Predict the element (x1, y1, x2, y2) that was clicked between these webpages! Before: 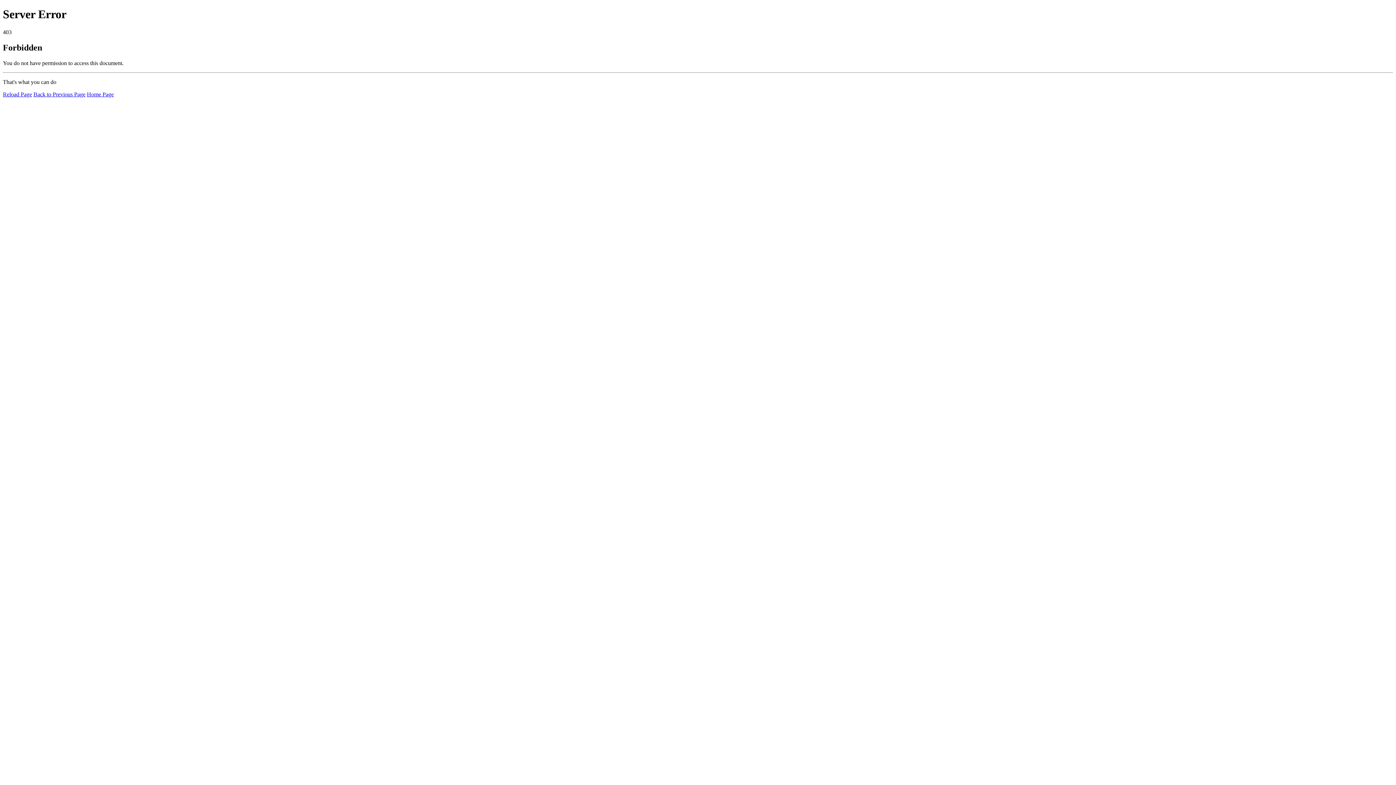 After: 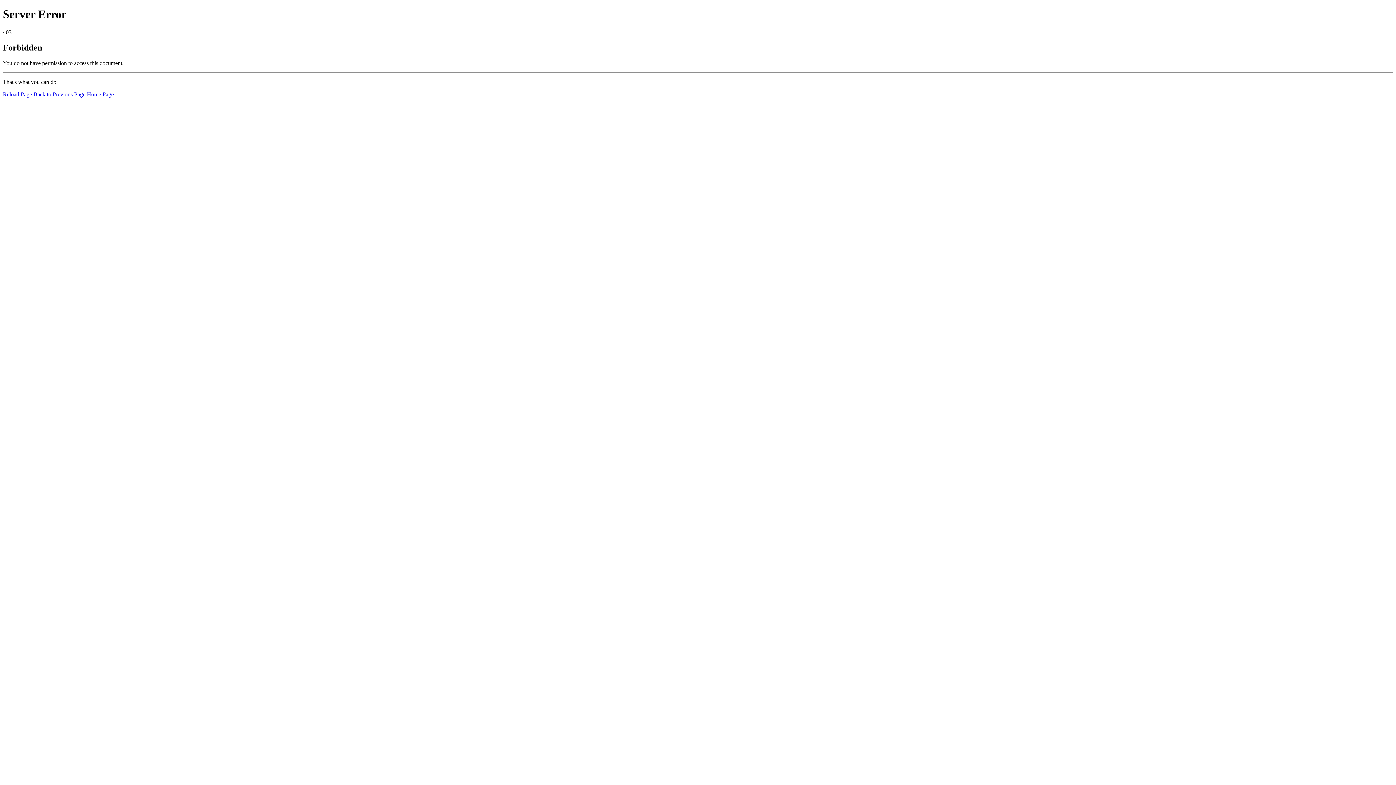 Action: label: Home Page bbox: (86, 91, 113, 97)